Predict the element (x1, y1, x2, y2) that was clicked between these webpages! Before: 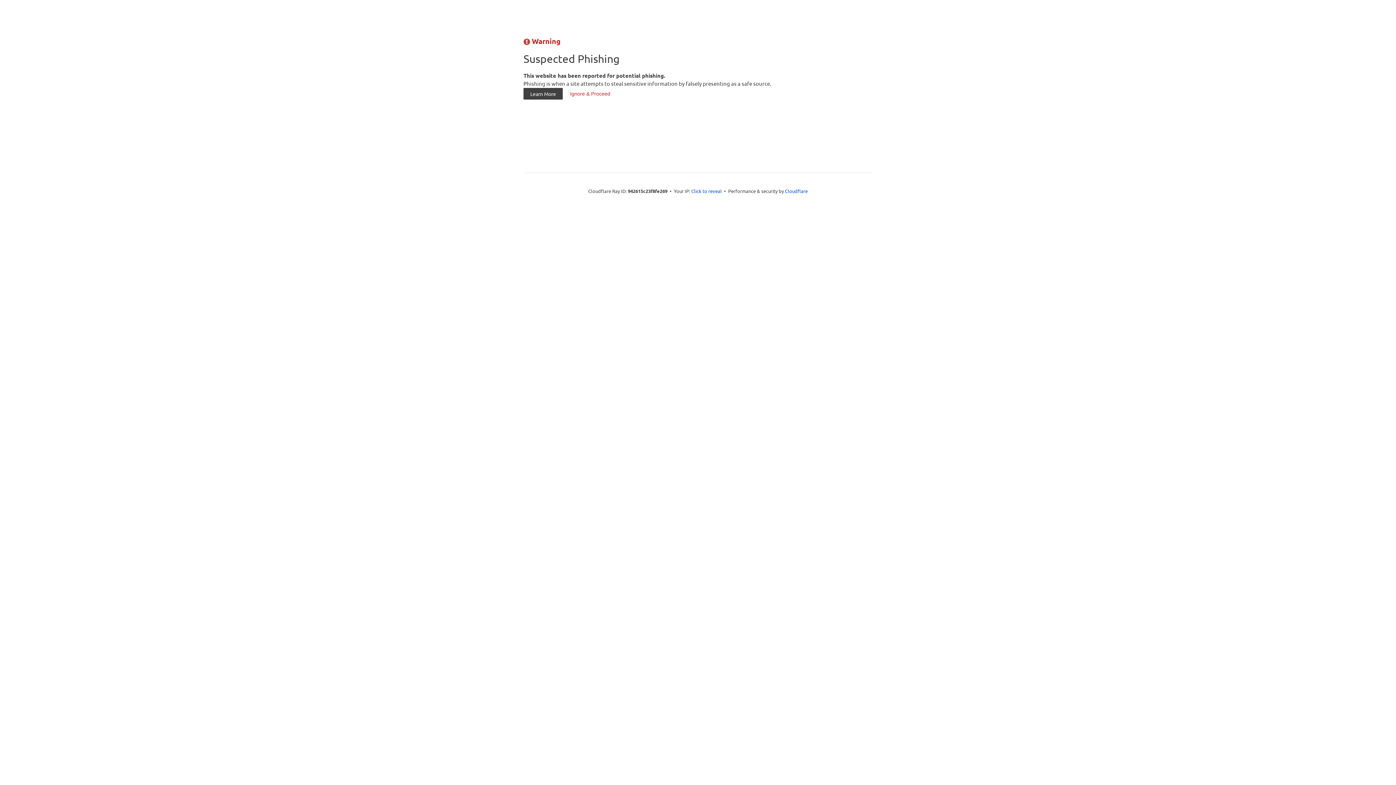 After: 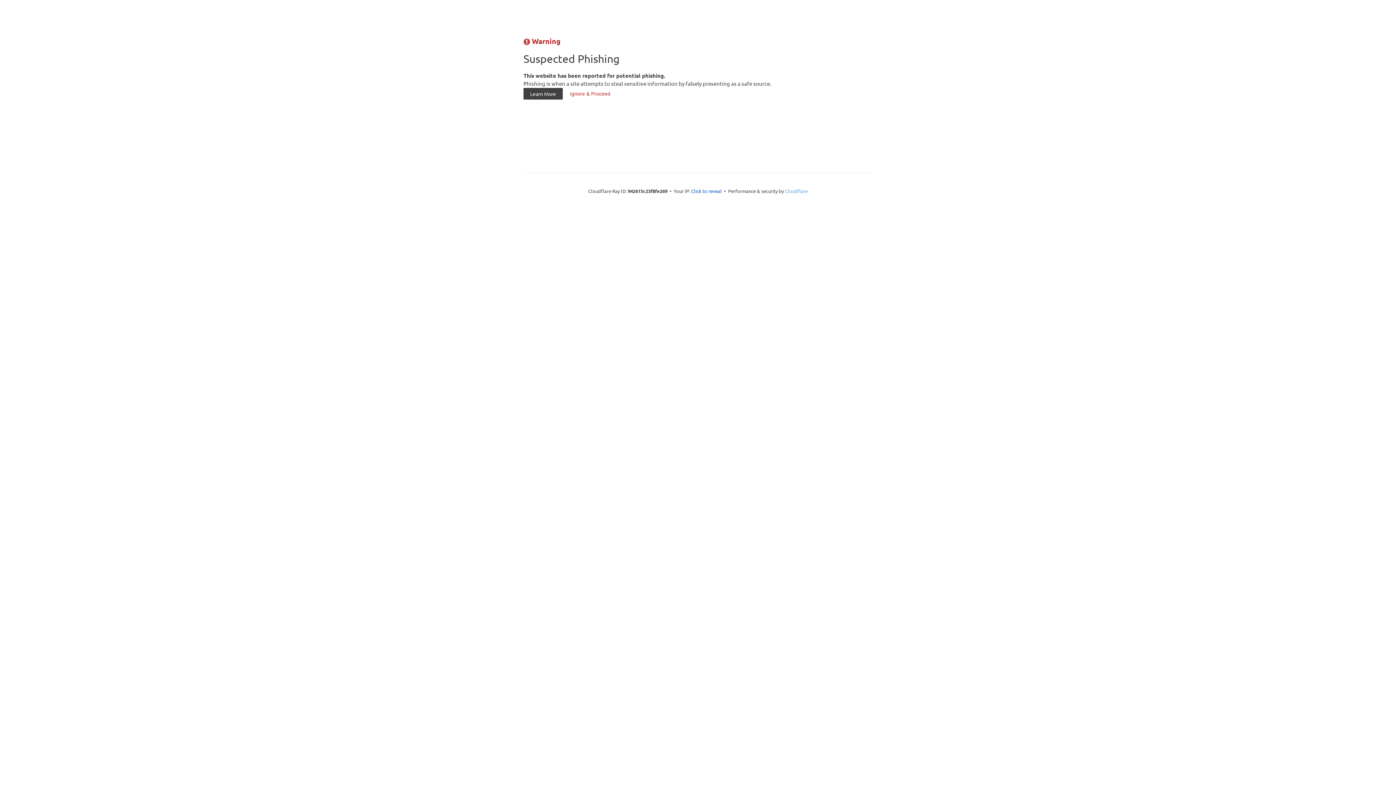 Action: label: Cloudflare bbox: (785, 187, 808, 194)